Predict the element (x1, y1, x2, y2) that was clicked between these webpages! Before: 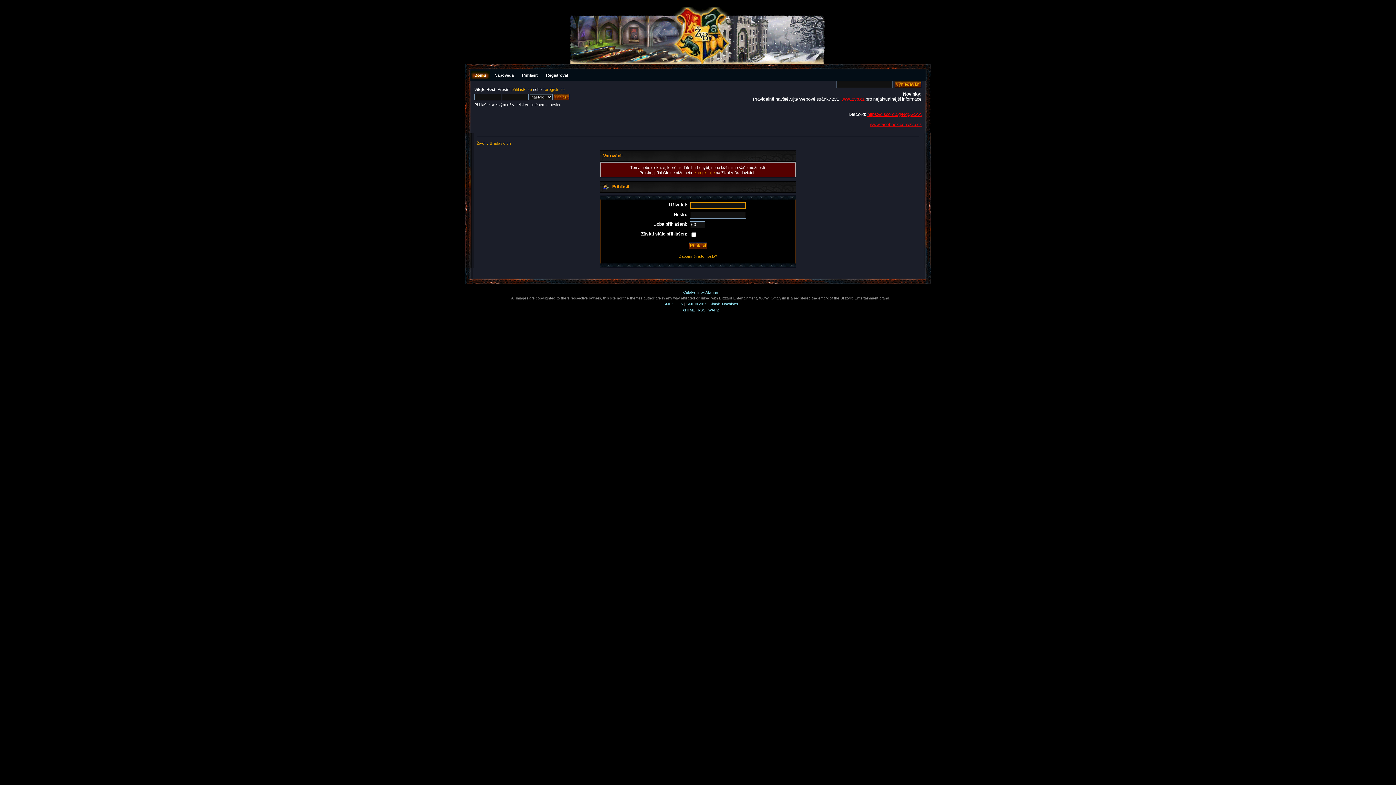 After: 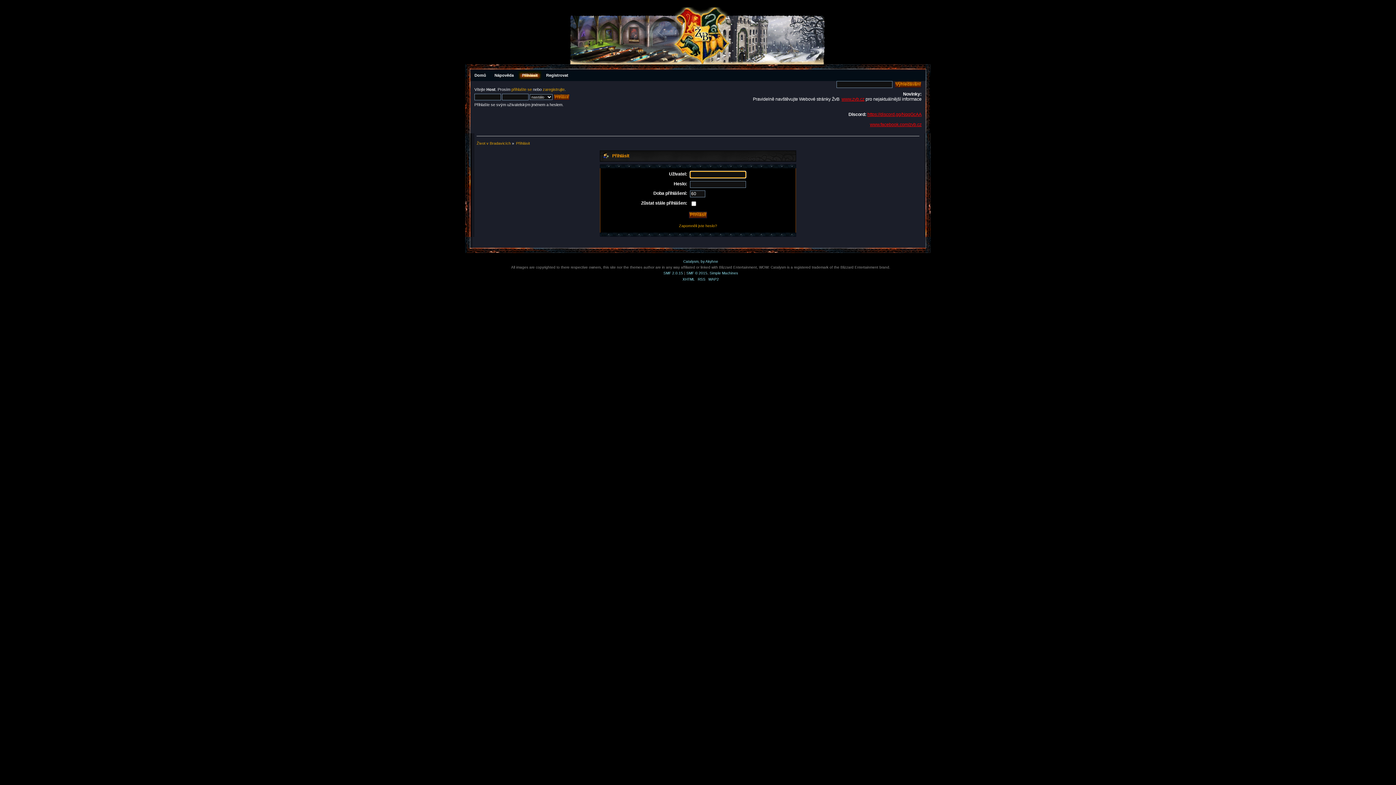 Action: label: přihlašte se bbox: (511, 87, 532, 91)